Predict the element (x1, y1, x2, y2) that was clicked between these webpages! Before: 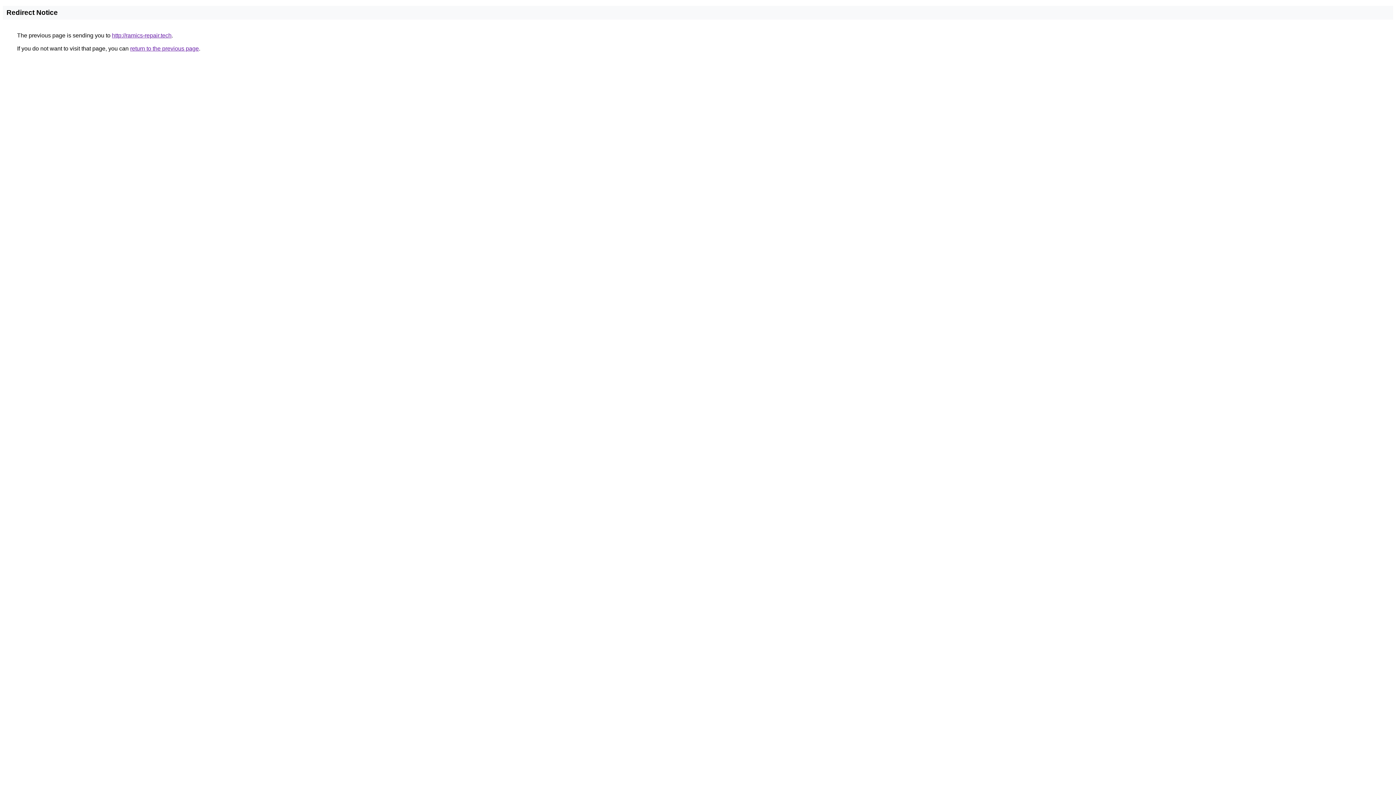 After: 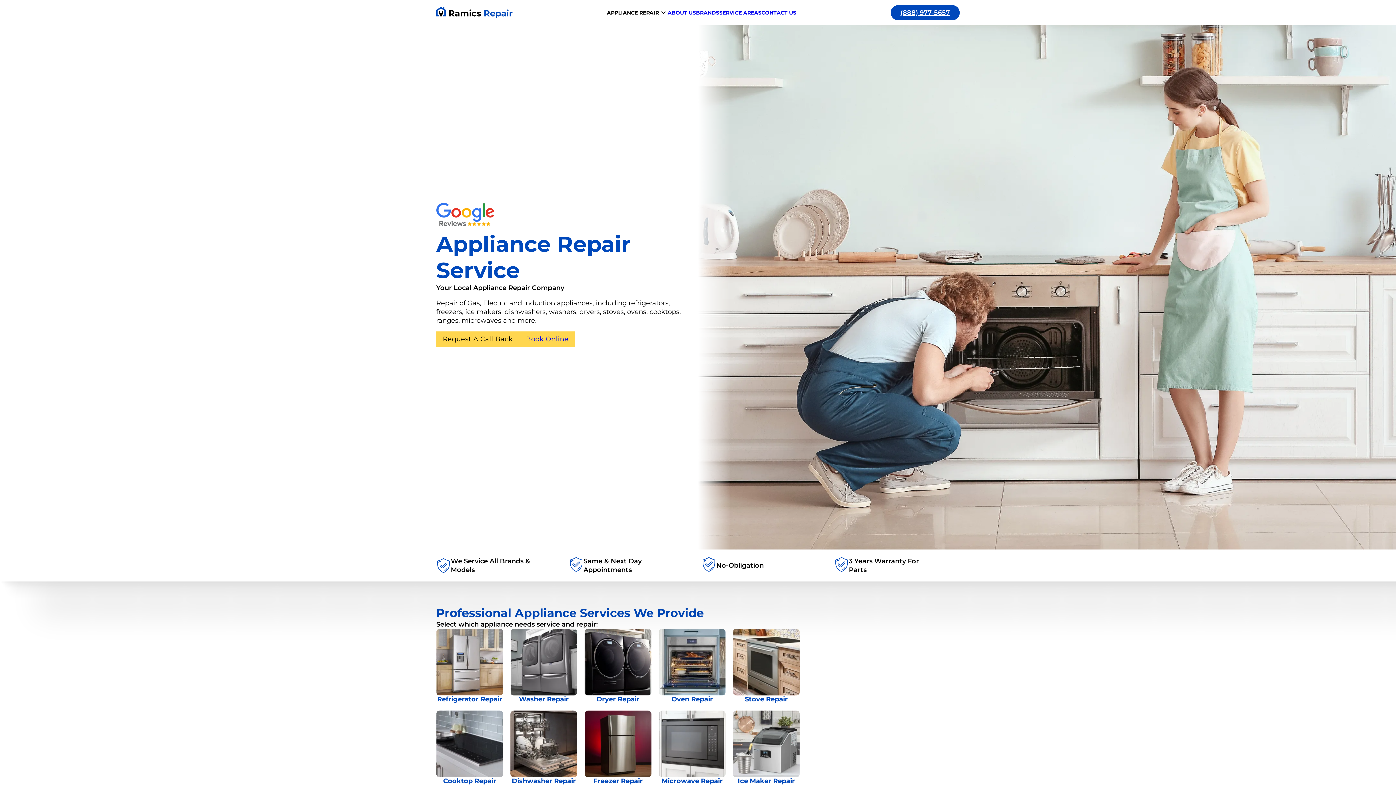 Action: bbox: (112, 32, 171, 38) label: http://ramics-repair.tech